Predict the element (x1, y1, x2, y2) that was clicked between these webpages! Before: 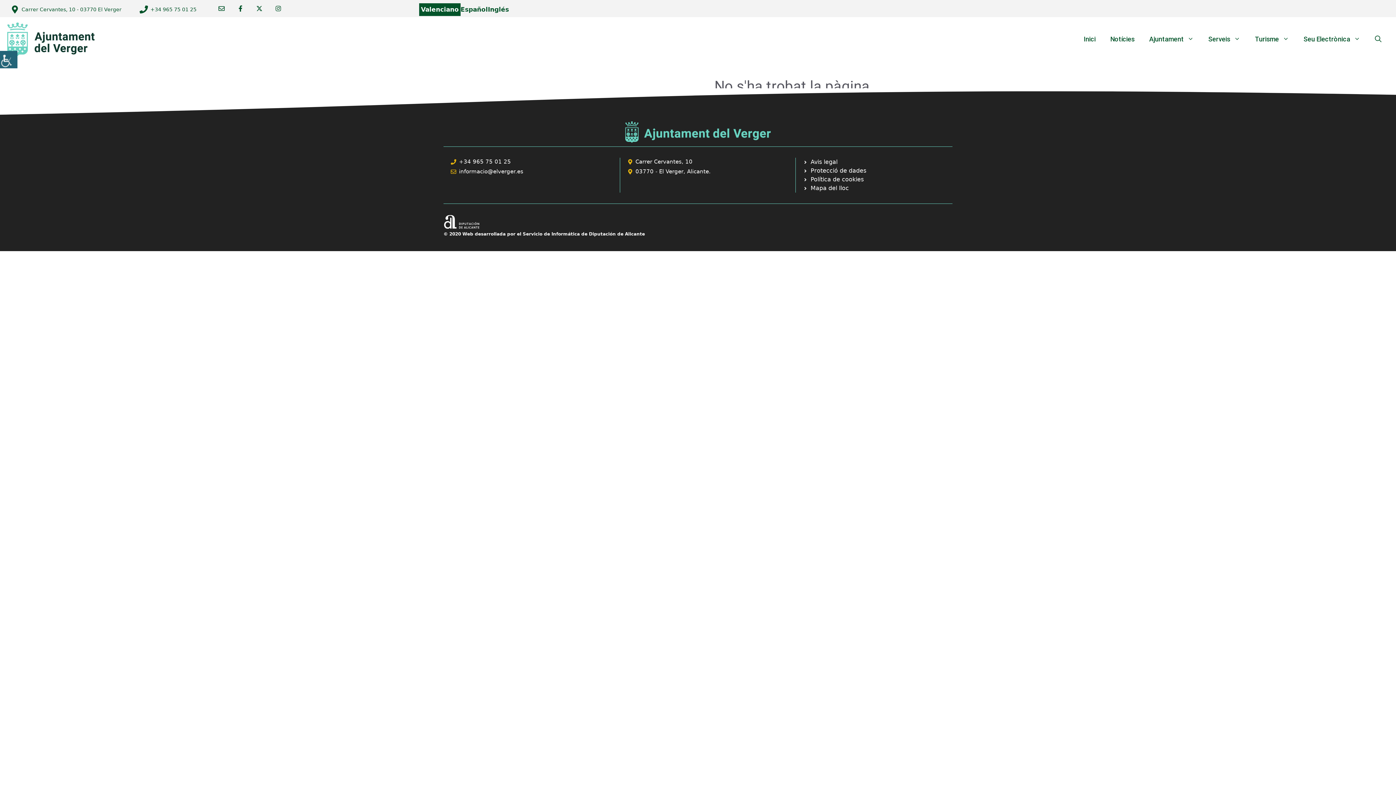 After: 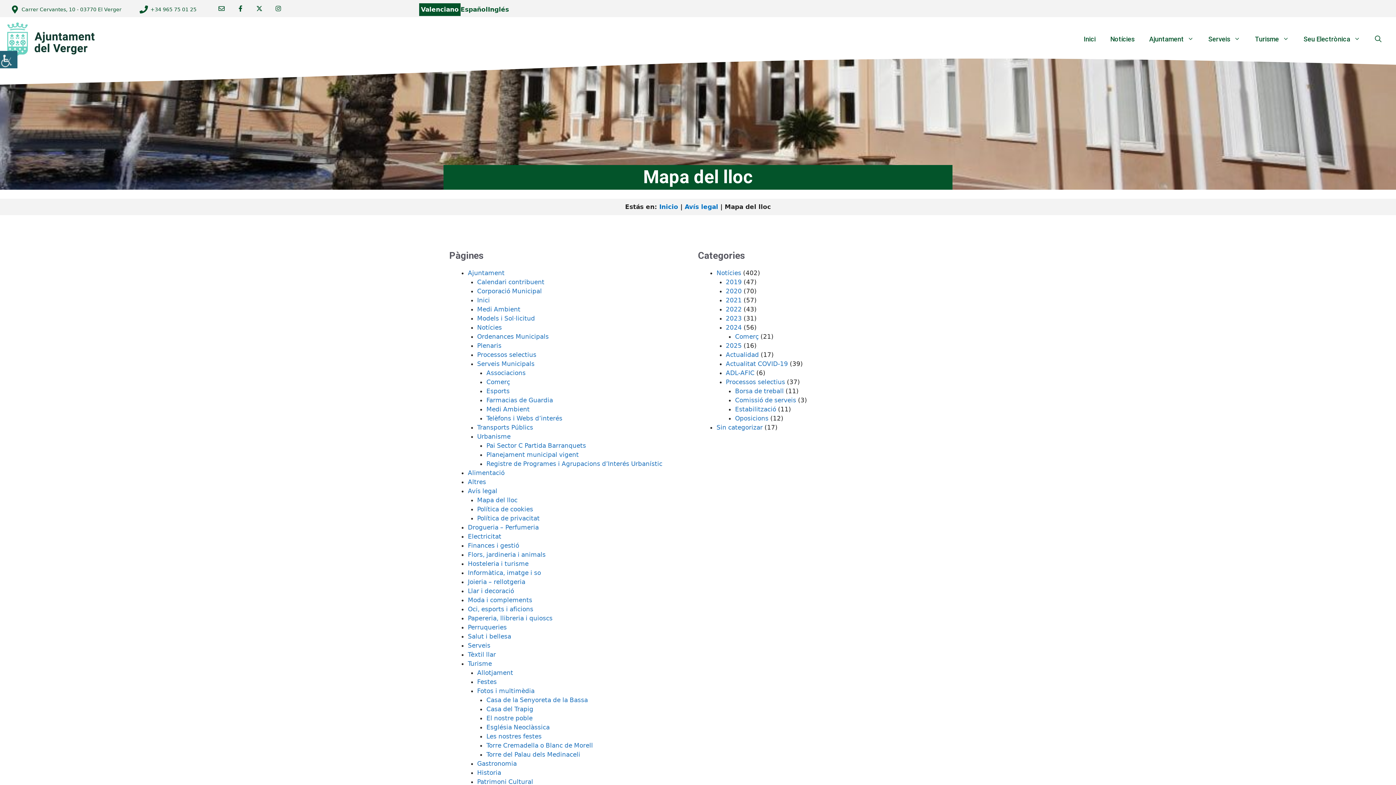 Action: label: Mapa del lloc bbox: (803, 184, 849, 192)